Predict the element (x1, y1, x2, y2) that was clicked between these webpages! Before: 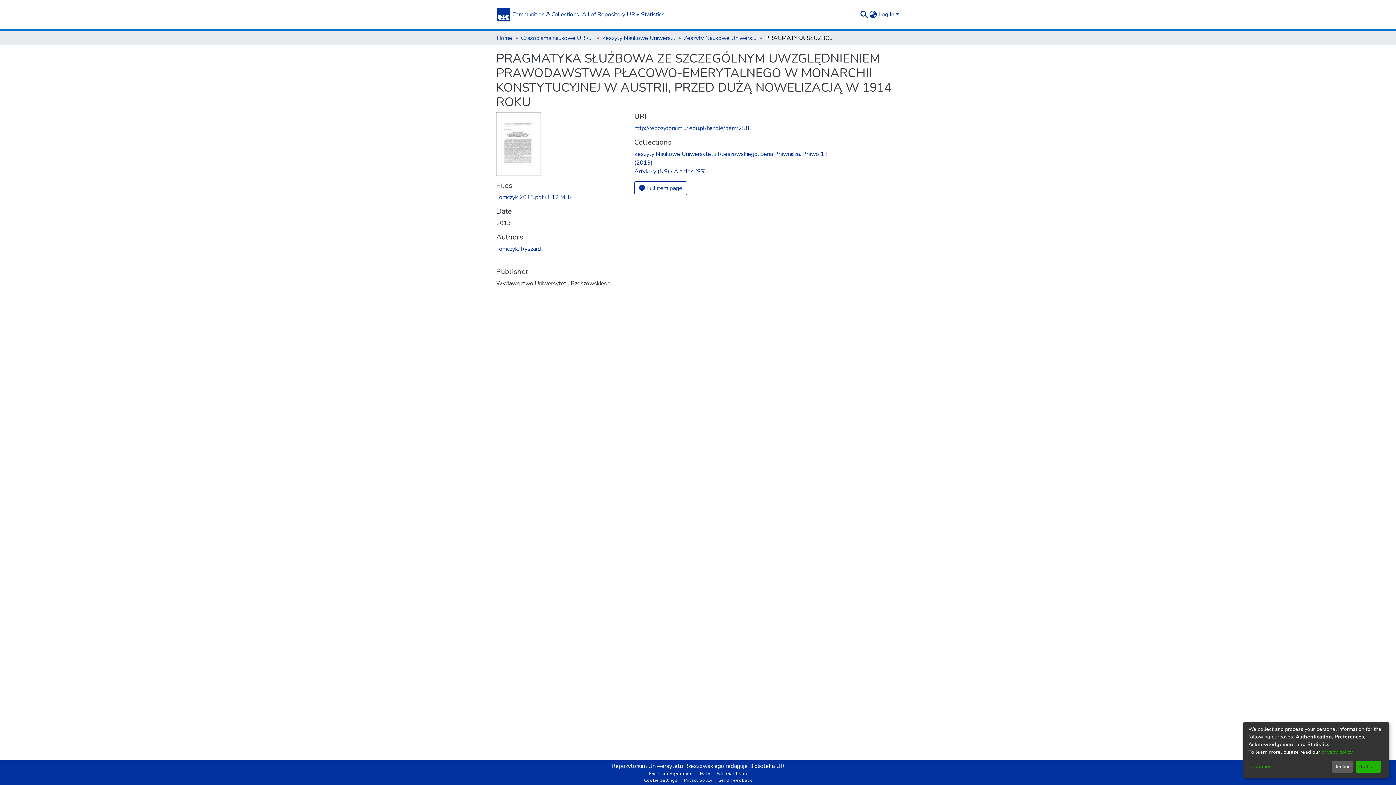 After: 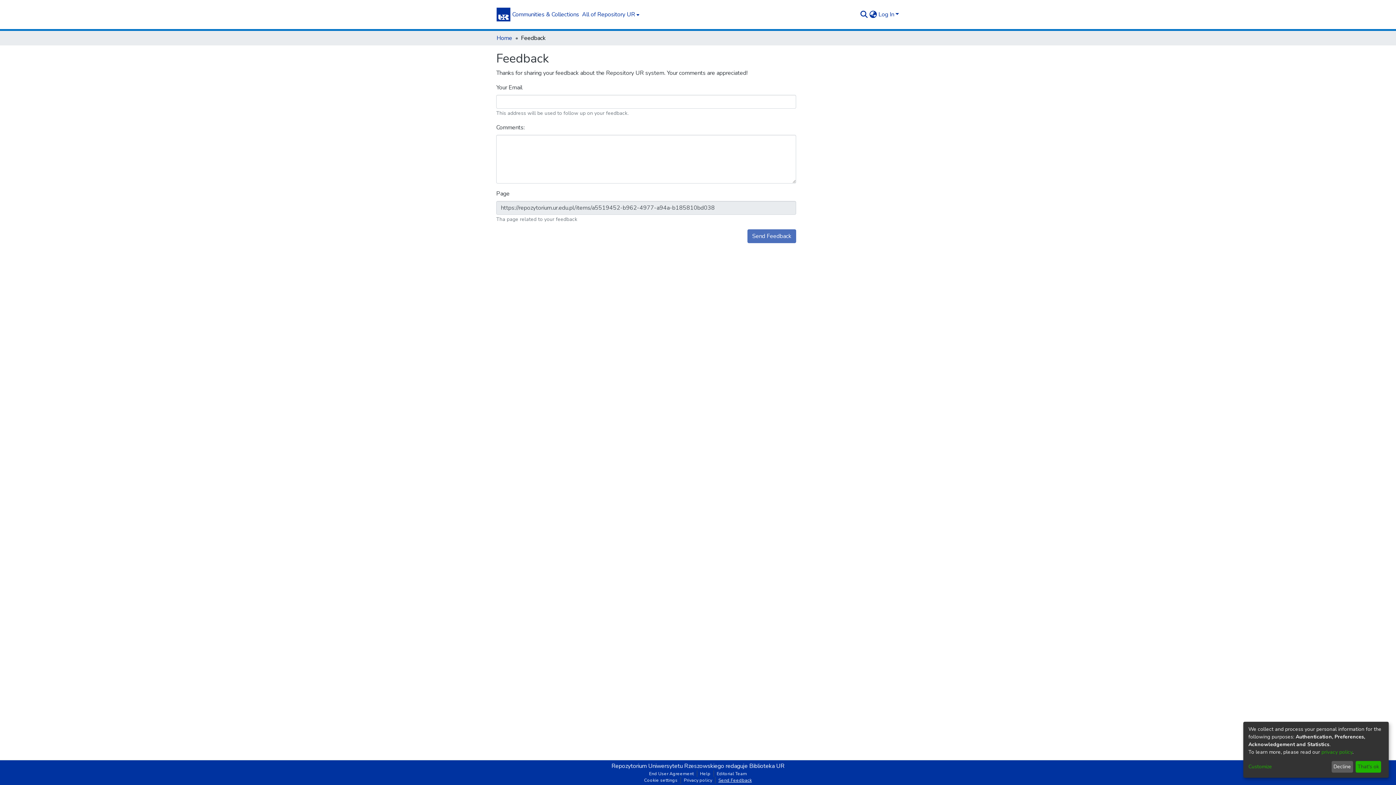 Action: bbox: (715, 777, 754, 784) label: Send Feedback